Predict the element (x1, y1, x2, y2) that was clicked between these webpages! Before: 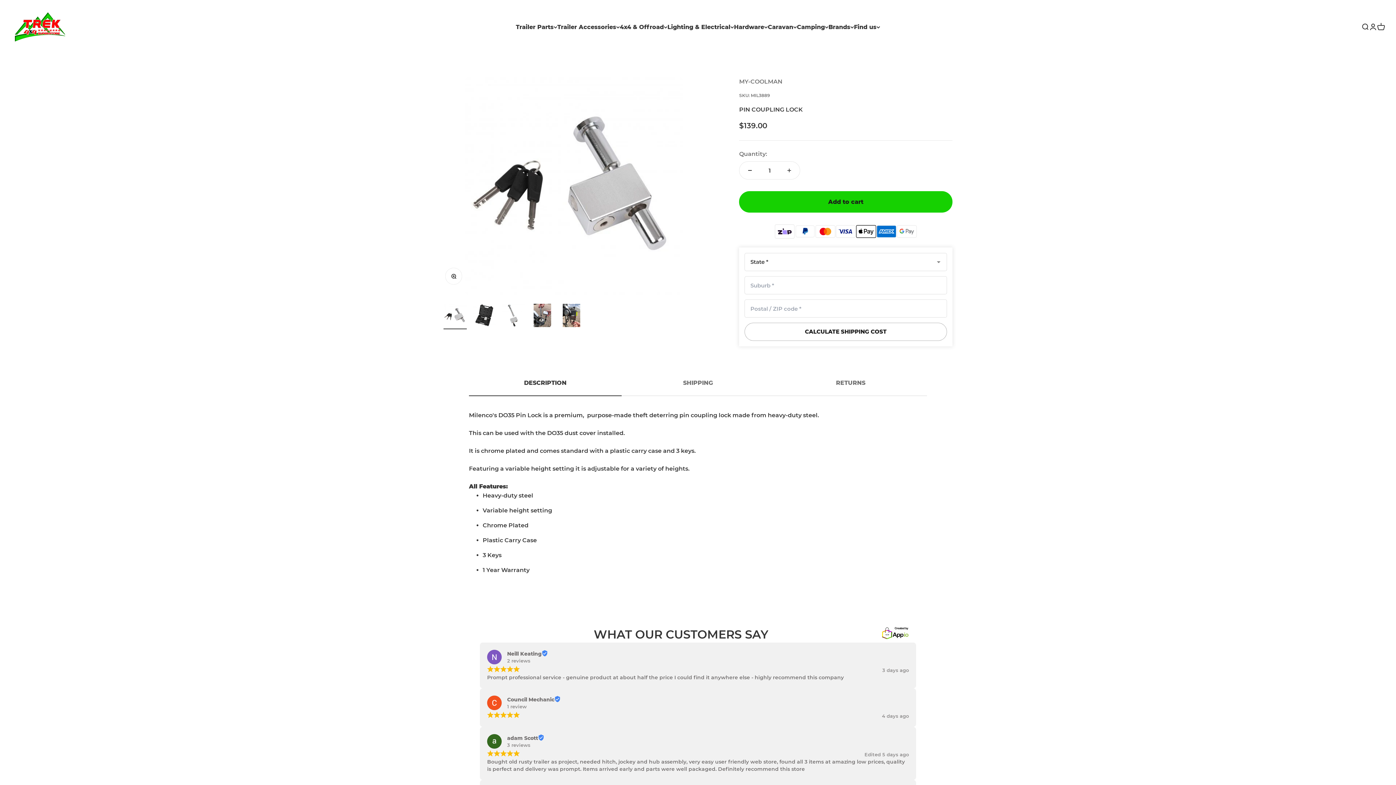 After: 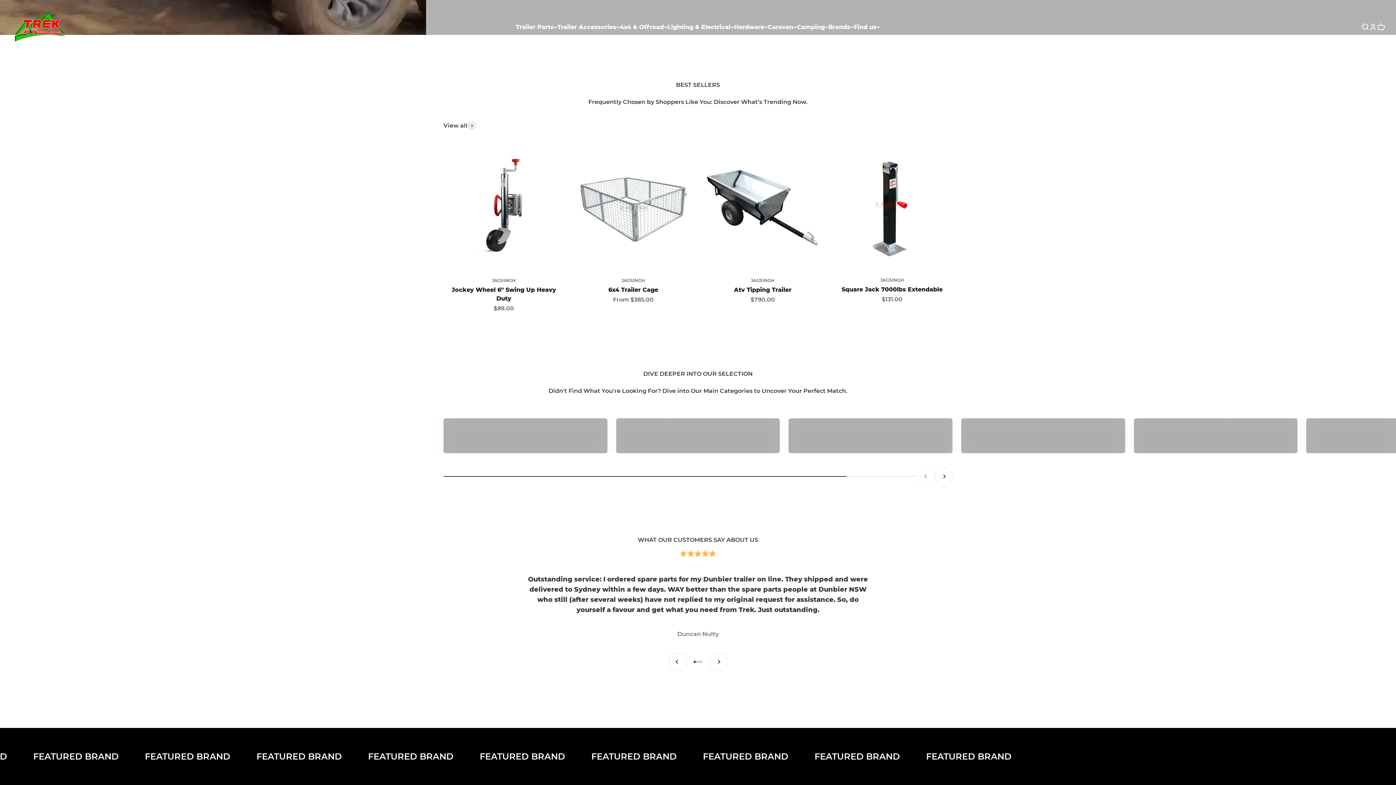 Action: bbox: (10, 12, 69, 41) label: Trek Hardware